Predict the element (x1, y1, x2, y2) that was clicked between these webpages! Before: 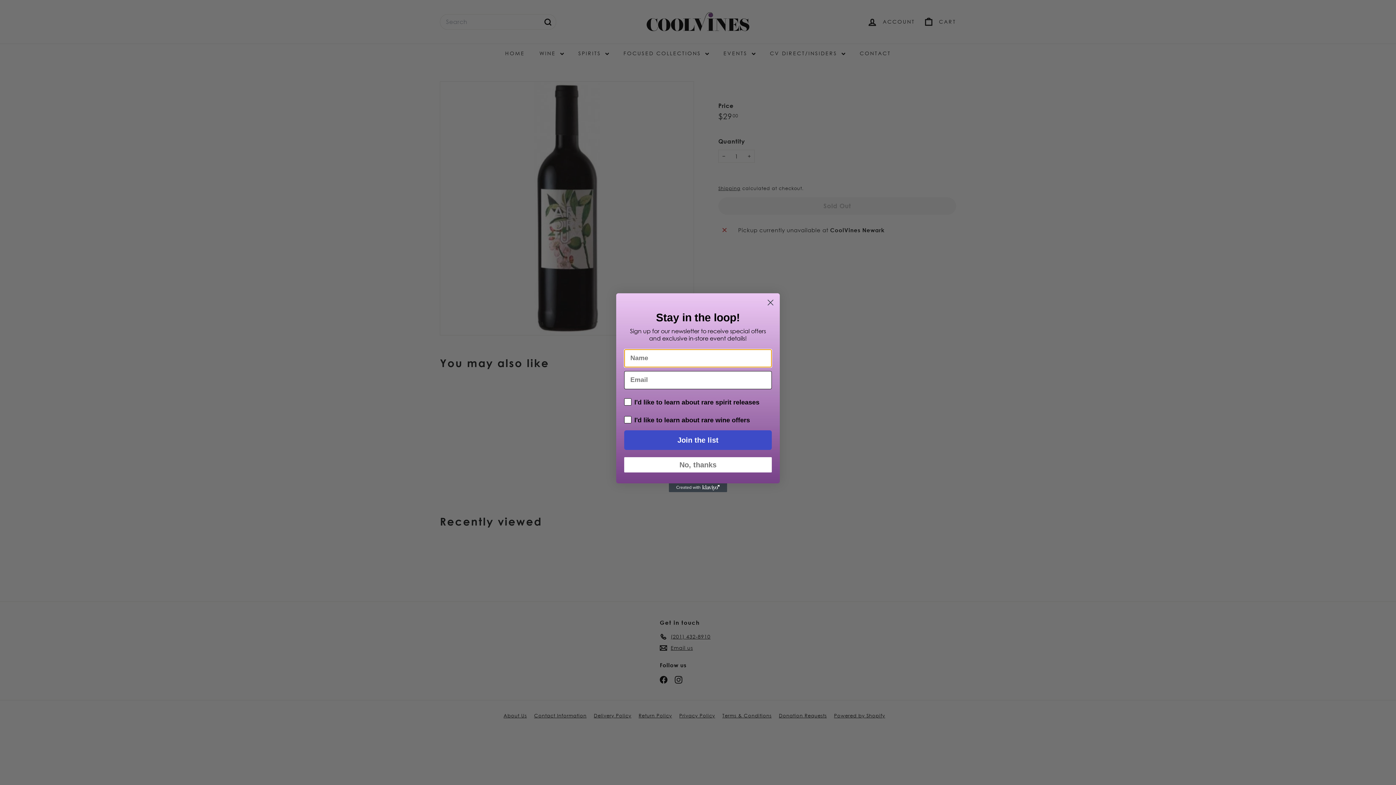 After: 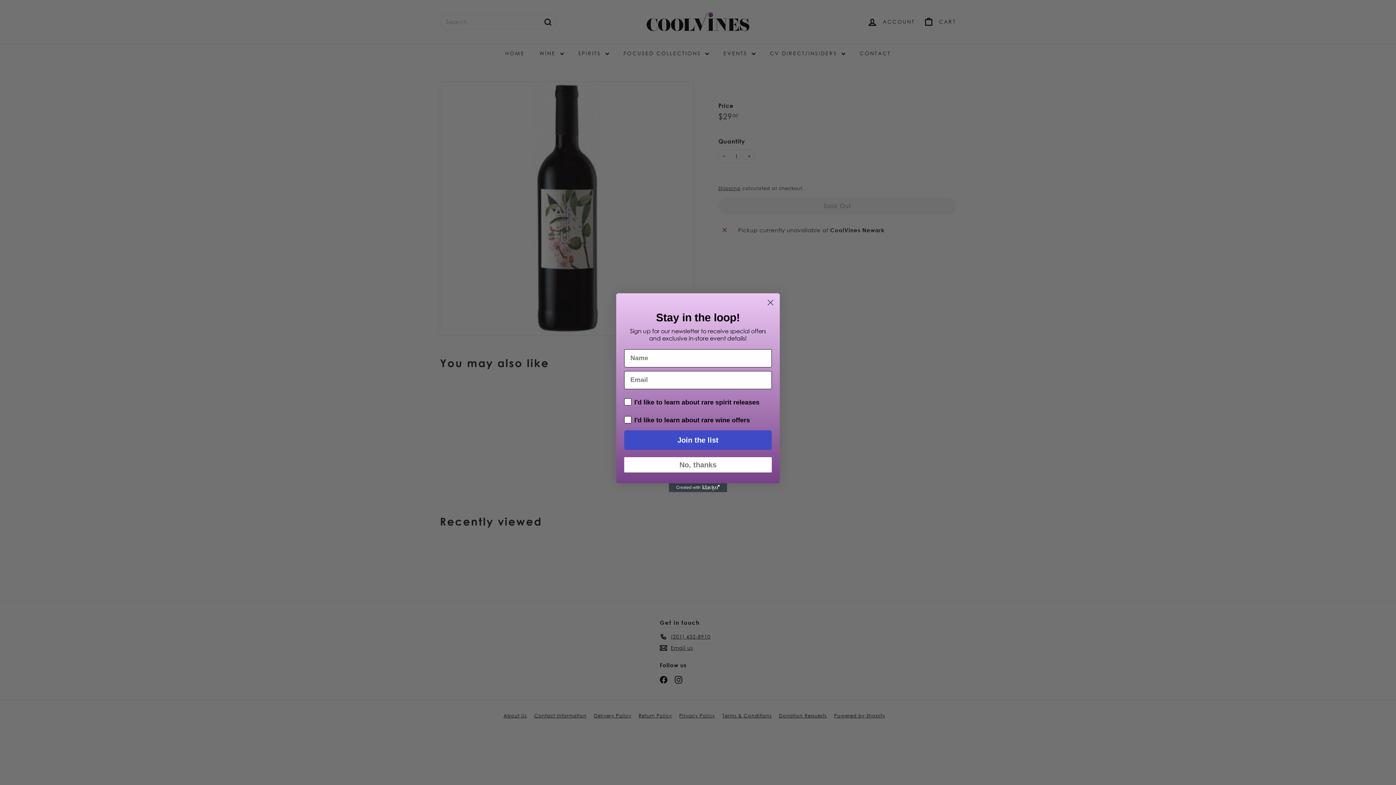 Action: bbox: (669, 483, 727, 492) label: Created with Klaviyo - opens in a new tab